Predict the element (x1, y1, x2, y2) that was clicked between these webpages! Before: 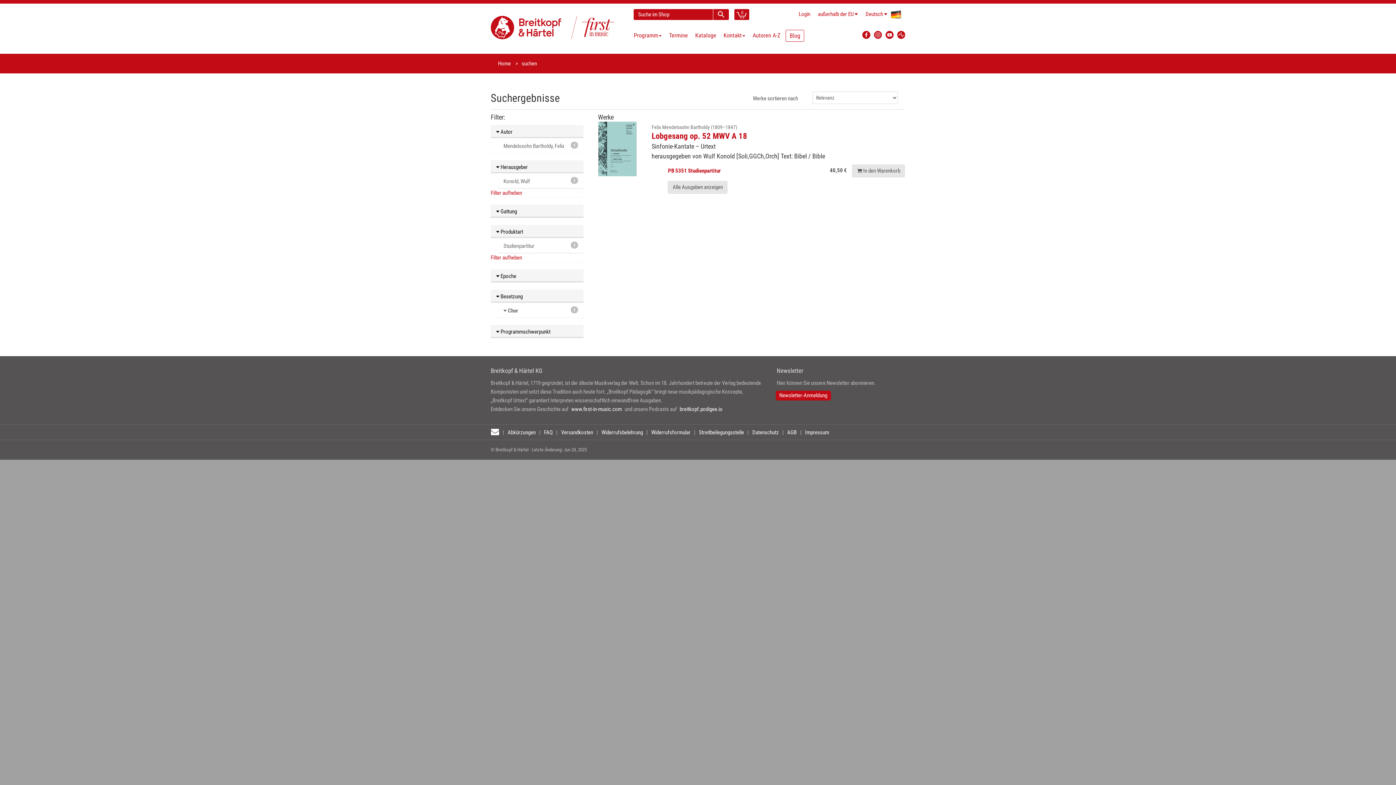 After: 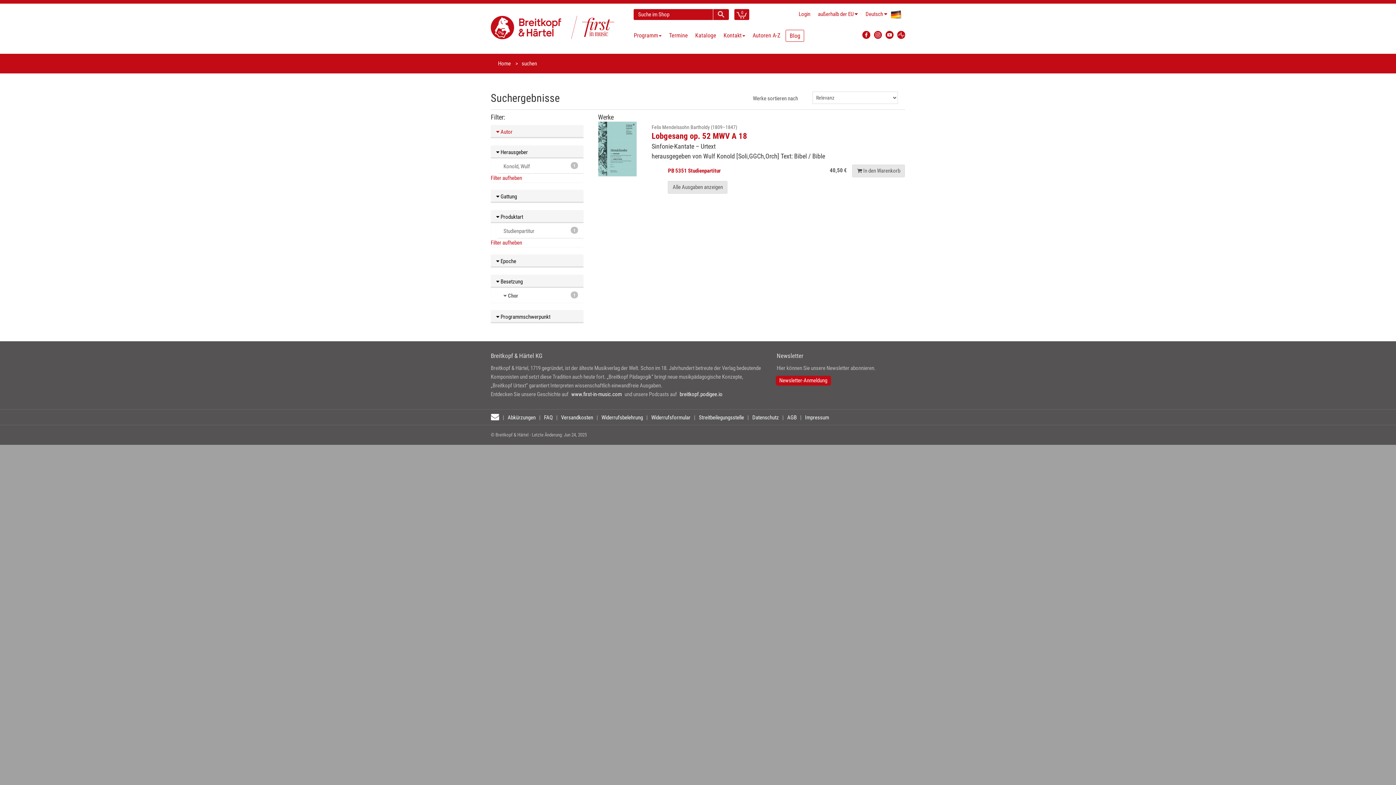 Action: bbox: (490, 125, 583, 137) label:  Autor